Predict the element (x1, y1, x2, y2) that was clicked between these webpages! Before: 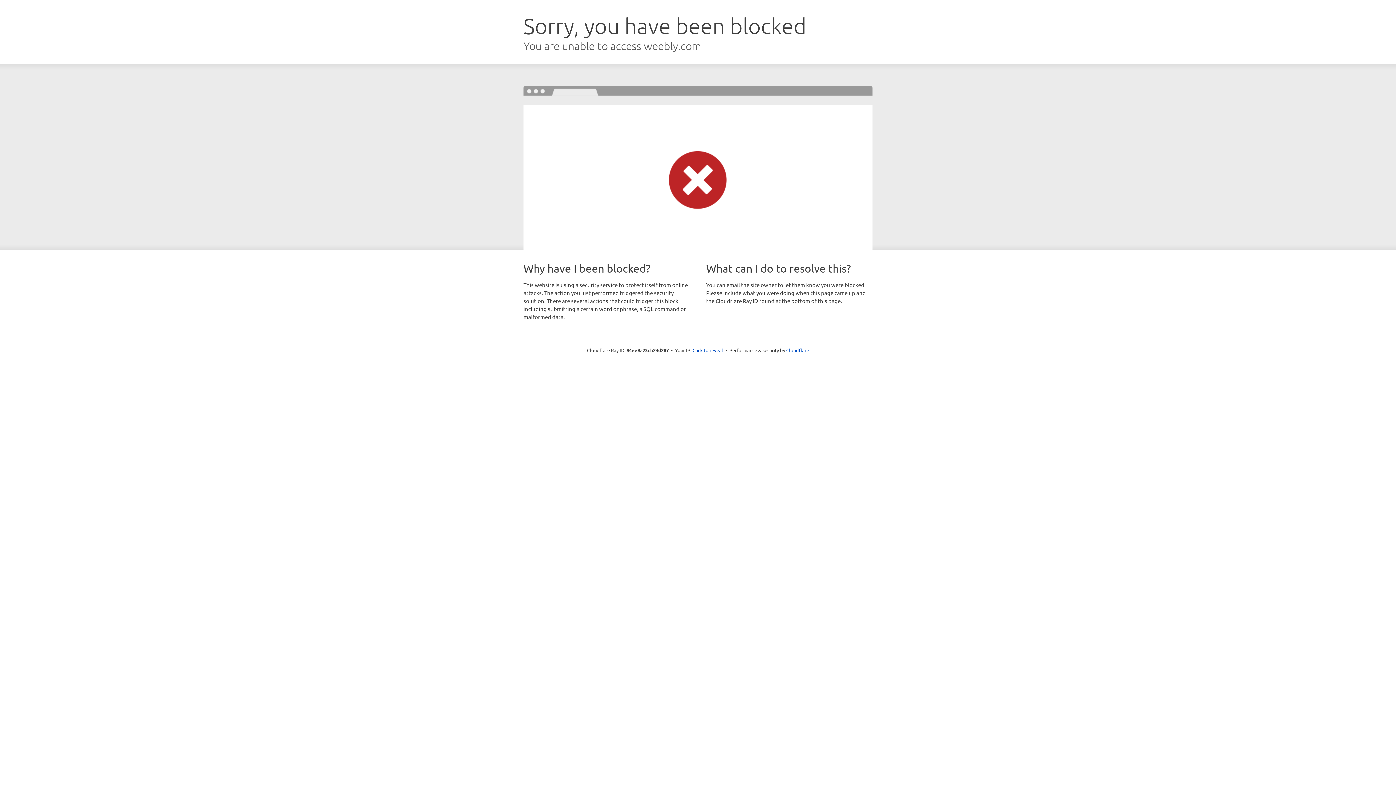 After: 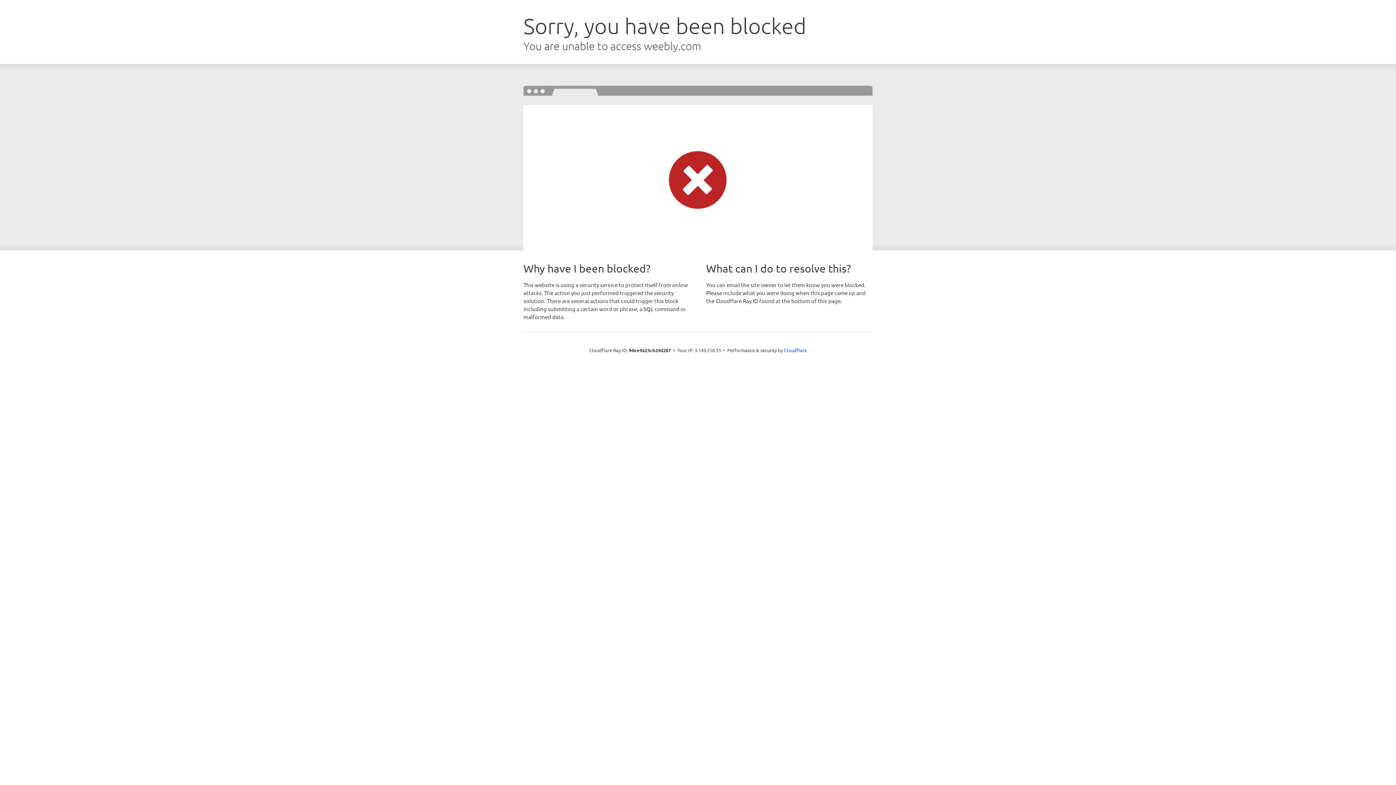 Action: bbox: (692, 346, 723, 353) label: Click to reveal